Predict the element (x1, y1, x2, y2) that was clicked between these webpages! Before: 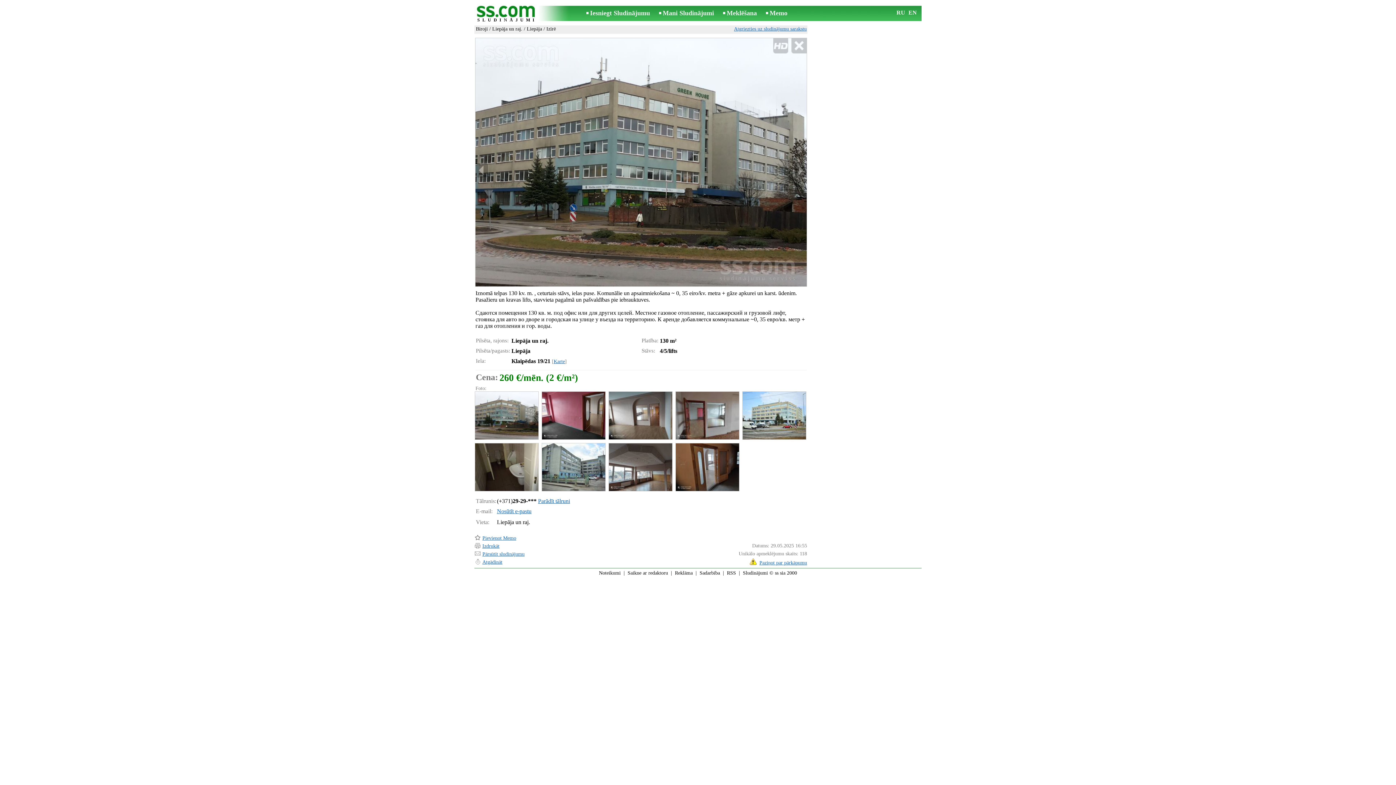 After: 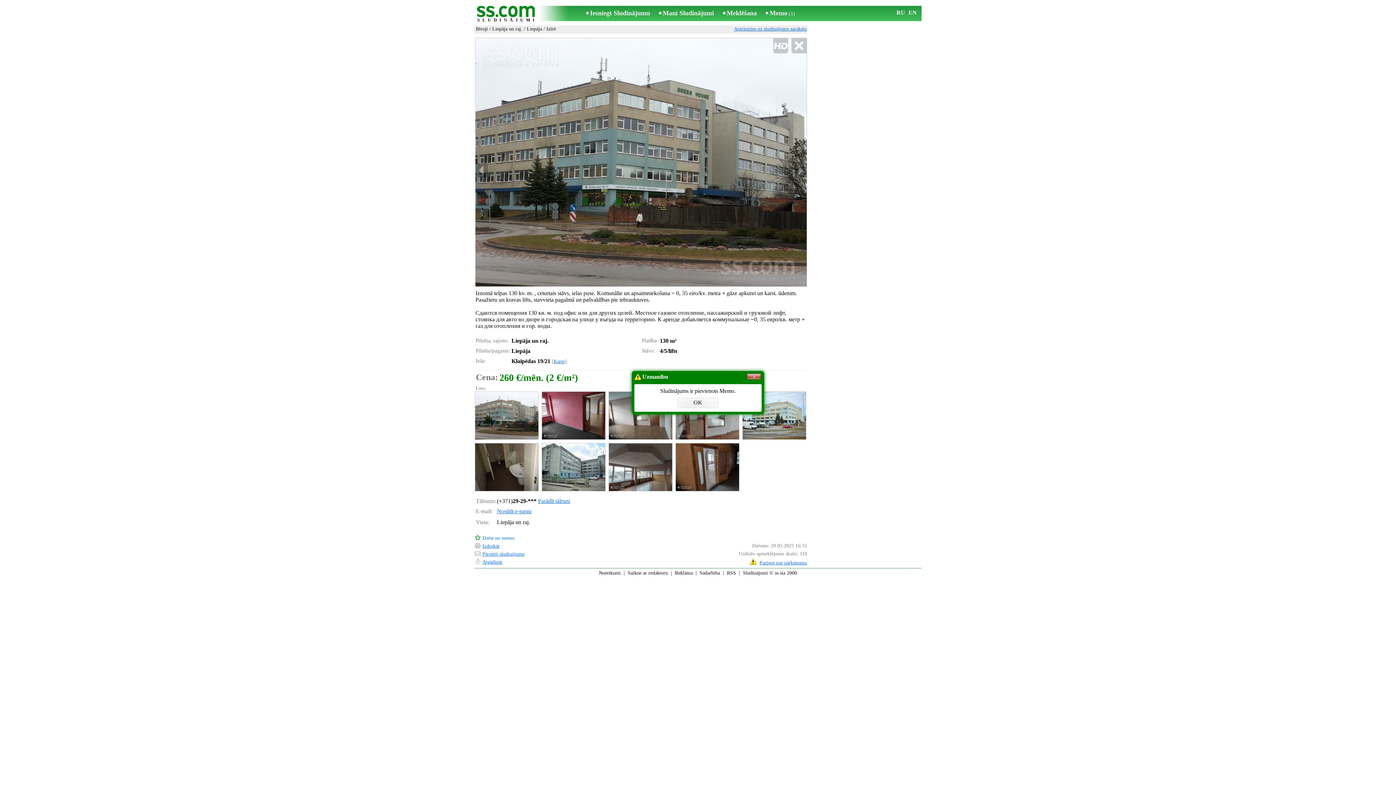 Action: bbox: (482, 535, 516, 541) label: Pievienot Memo